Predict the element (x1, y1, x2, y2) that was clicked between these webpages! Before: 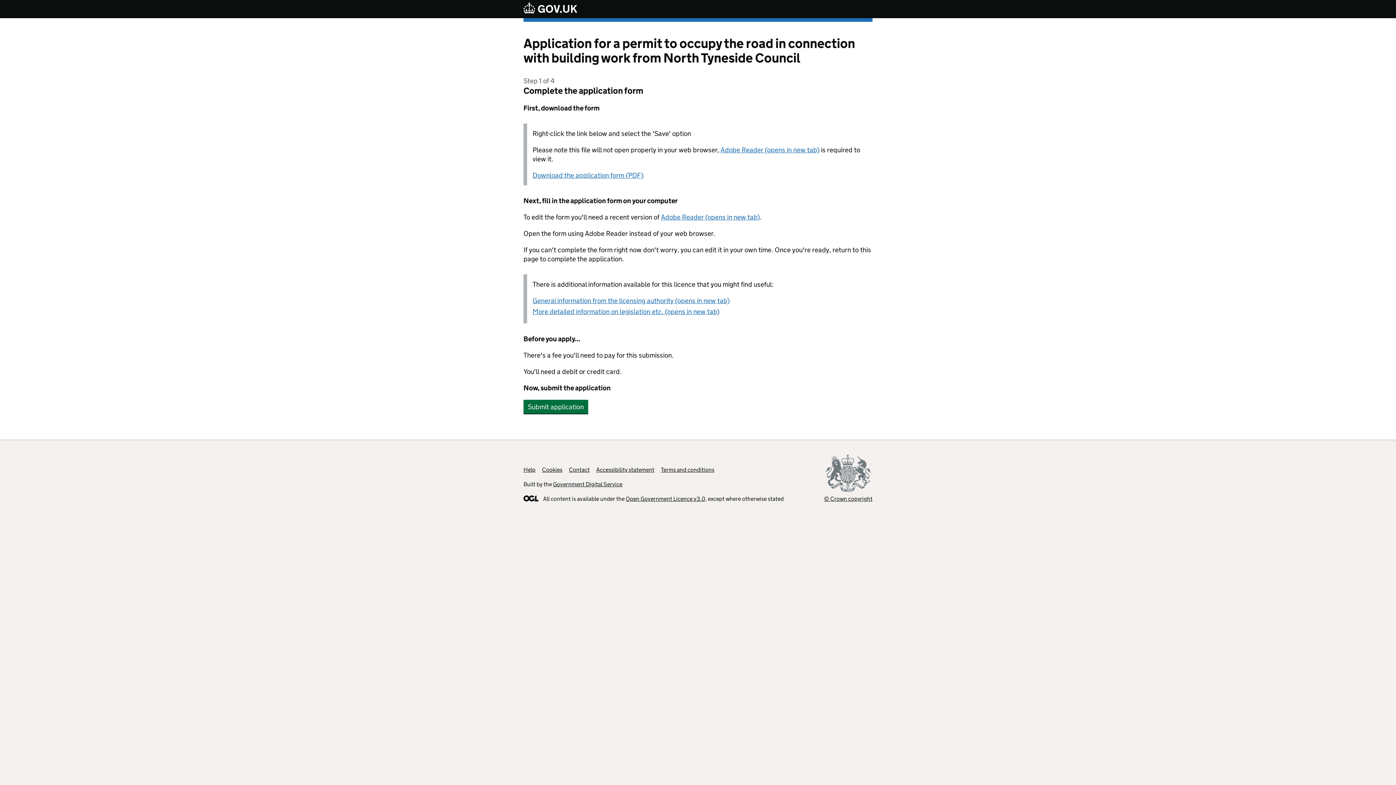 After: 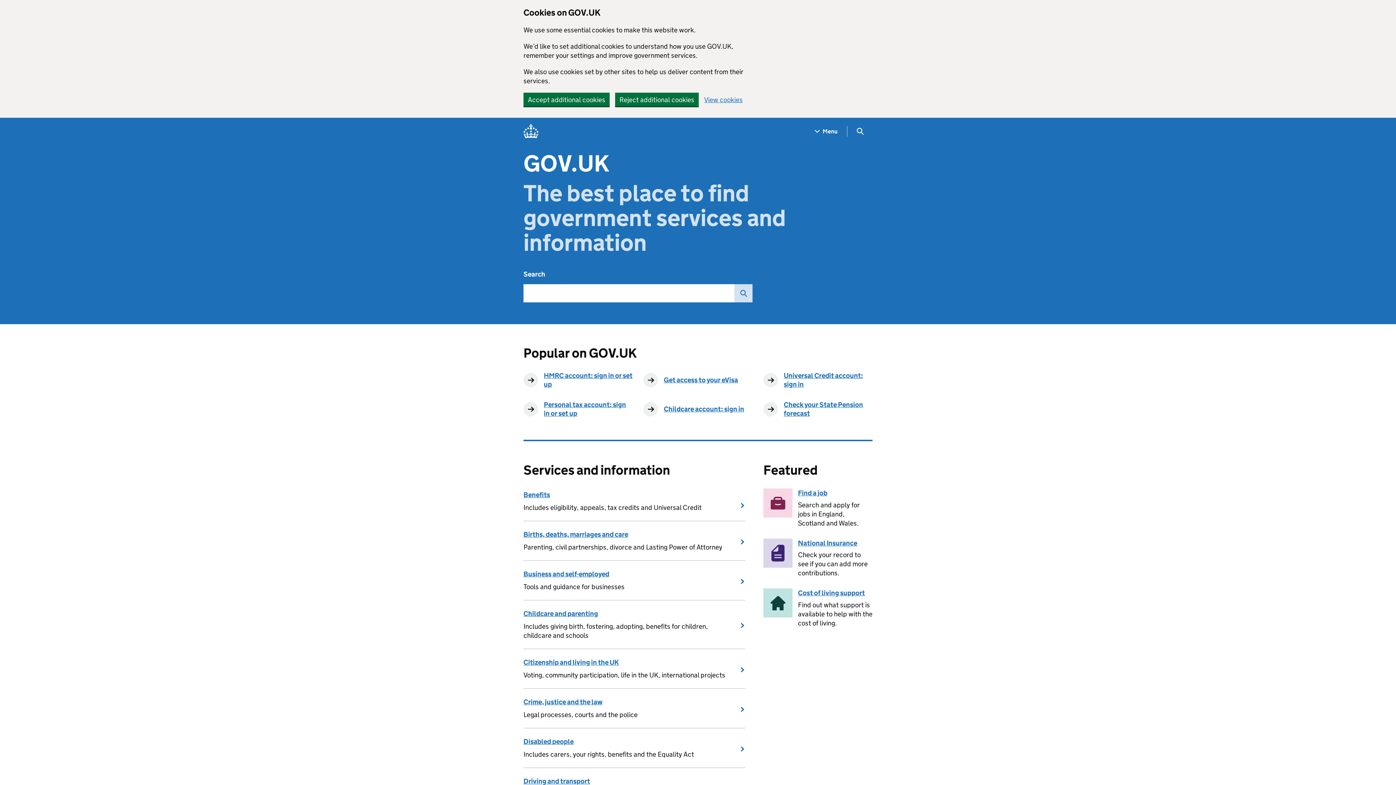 Action: bbox: (523, 2, 577, 15)